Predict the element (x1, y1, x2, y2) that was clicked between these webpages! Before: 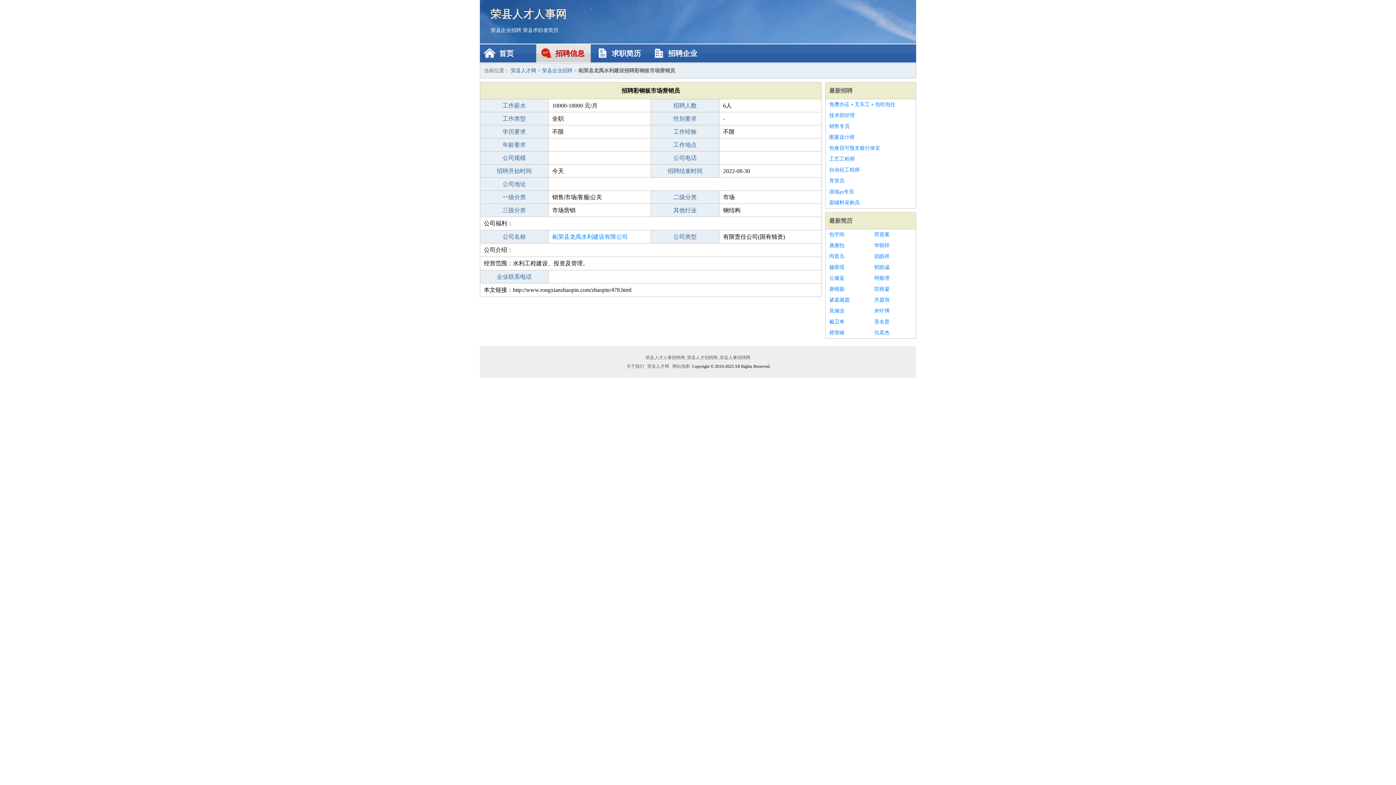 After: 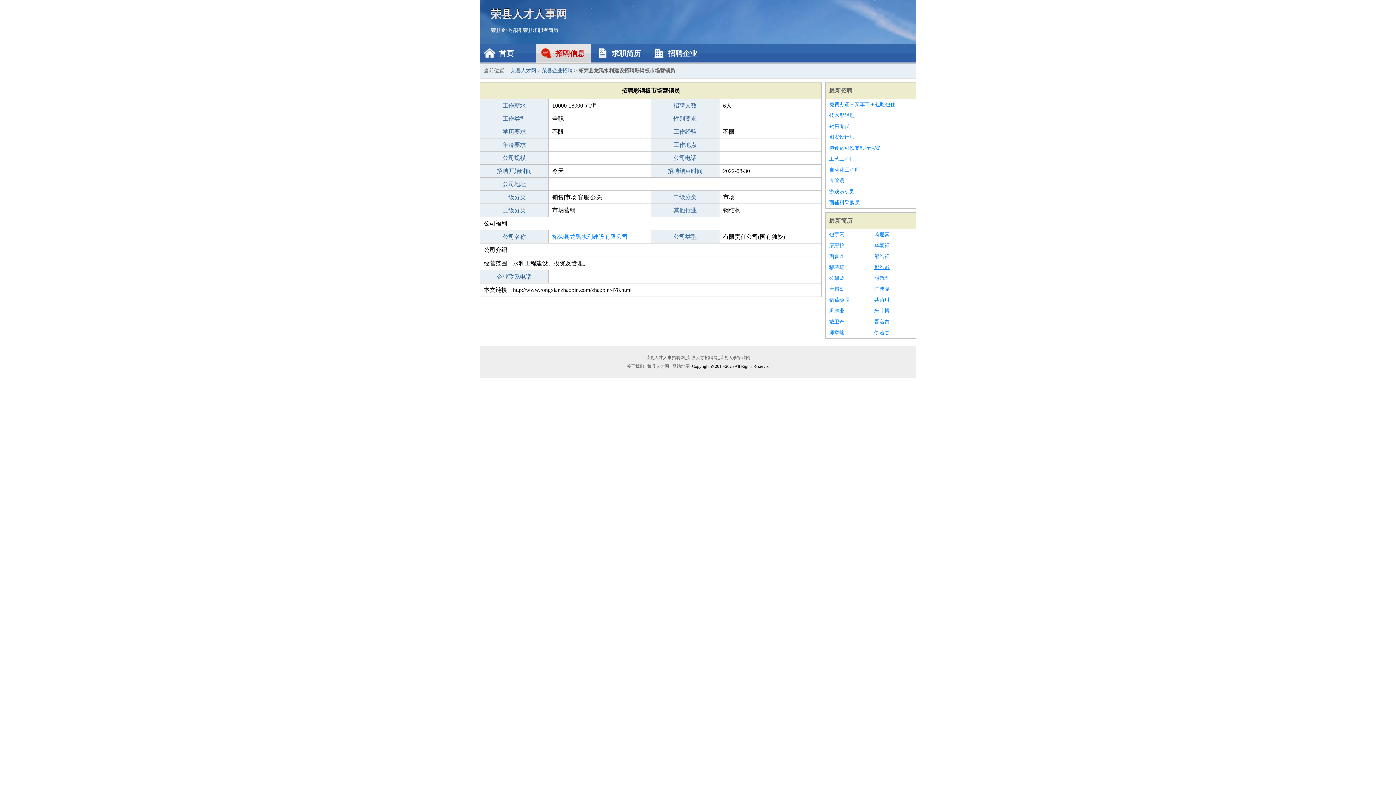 Action: label: 郁皓诚 bbox: (874, 262, 912, 273)